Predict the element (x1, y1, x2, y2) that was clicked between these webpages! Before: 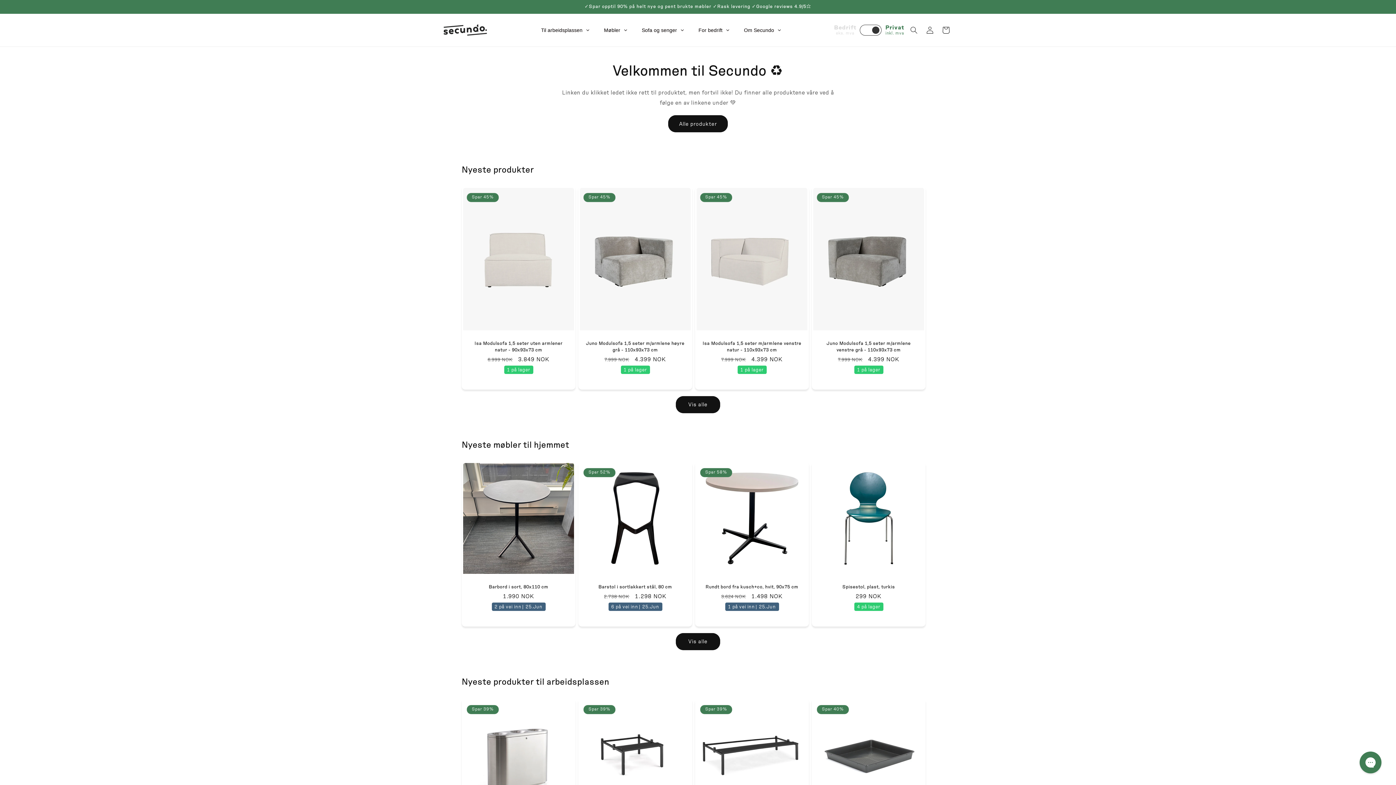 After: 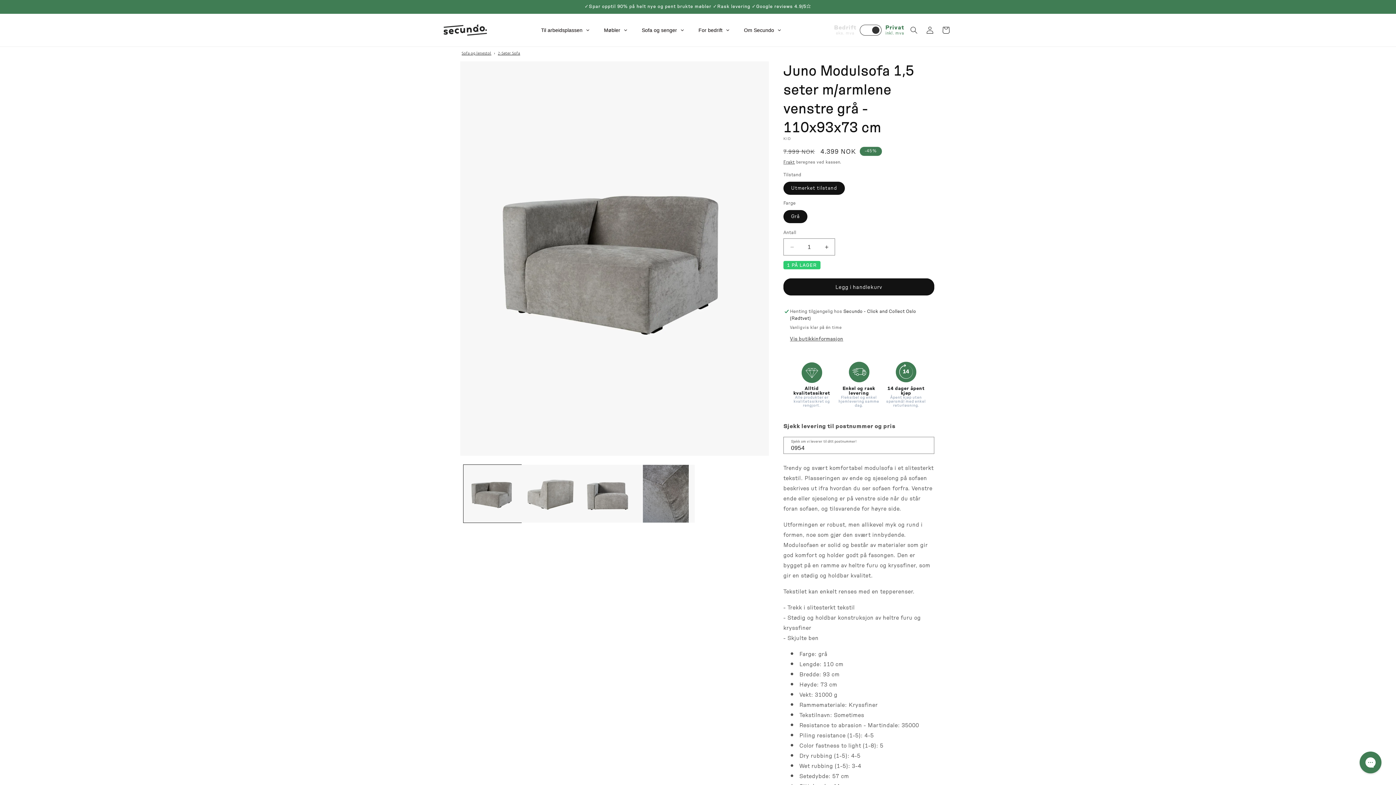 Action: bbox: (819, 340, 918, 353) label: Juno Modulsofa 1,5 seter m/armlene venstre grå - 110x93x73 cm